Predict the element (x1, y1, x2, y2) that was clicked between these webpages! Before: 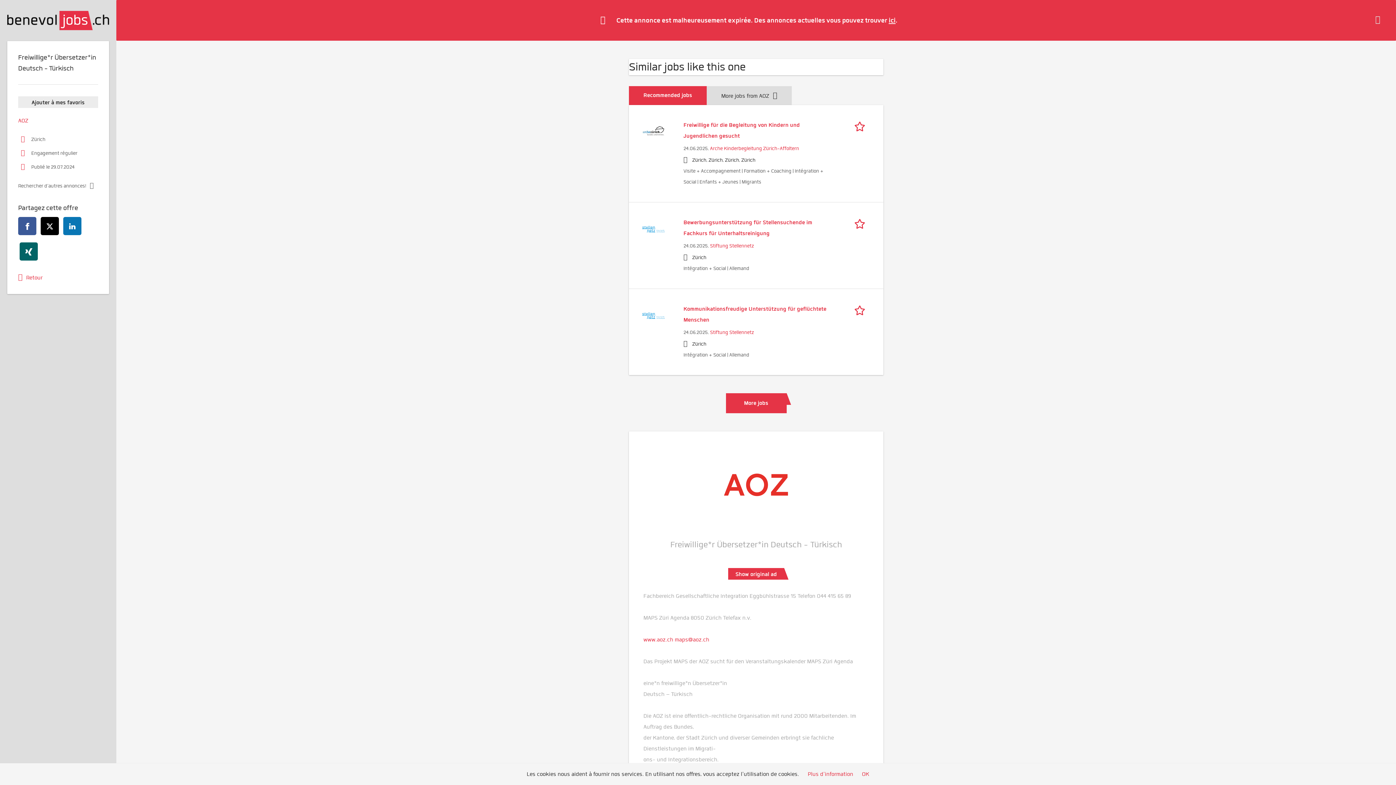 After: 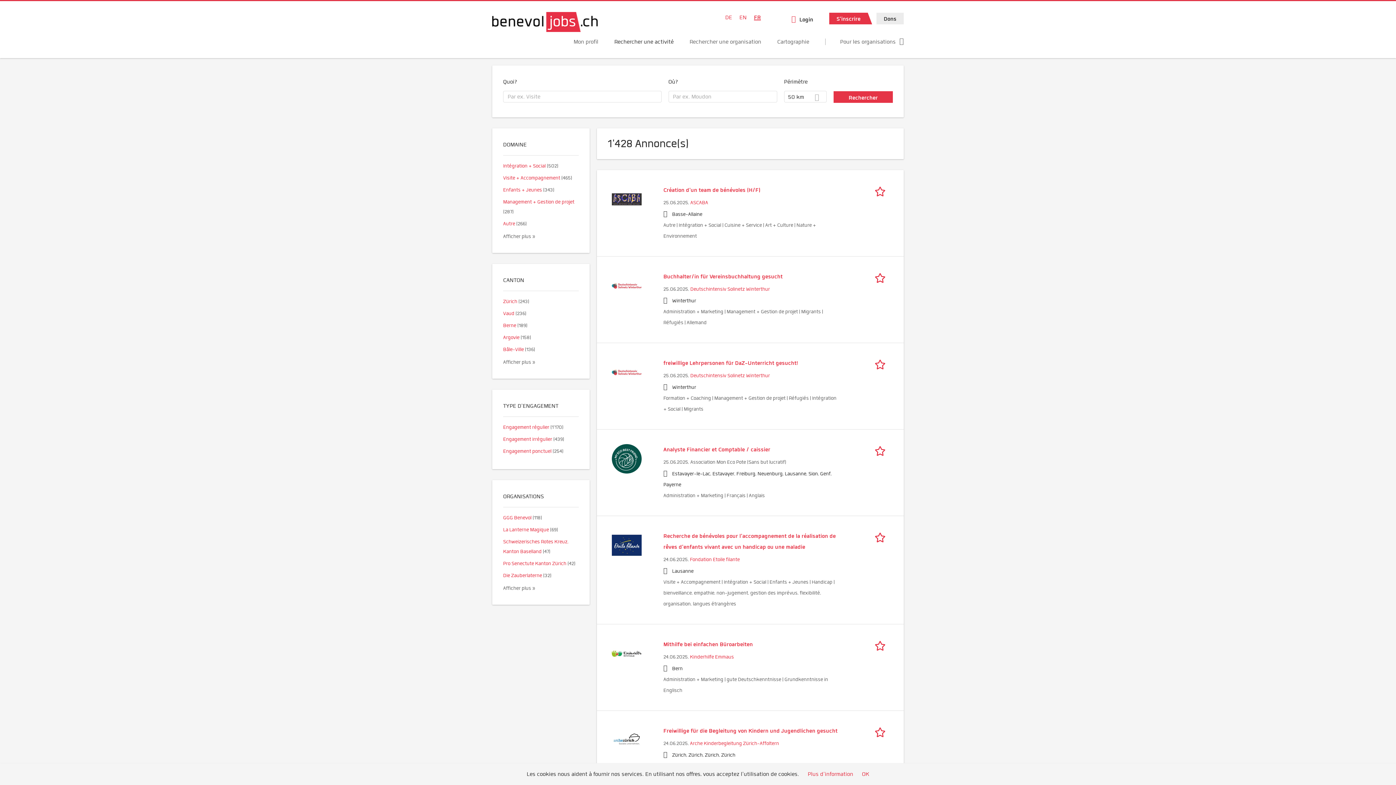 Action: bbox: (888, 16, 895, 24) label: ici